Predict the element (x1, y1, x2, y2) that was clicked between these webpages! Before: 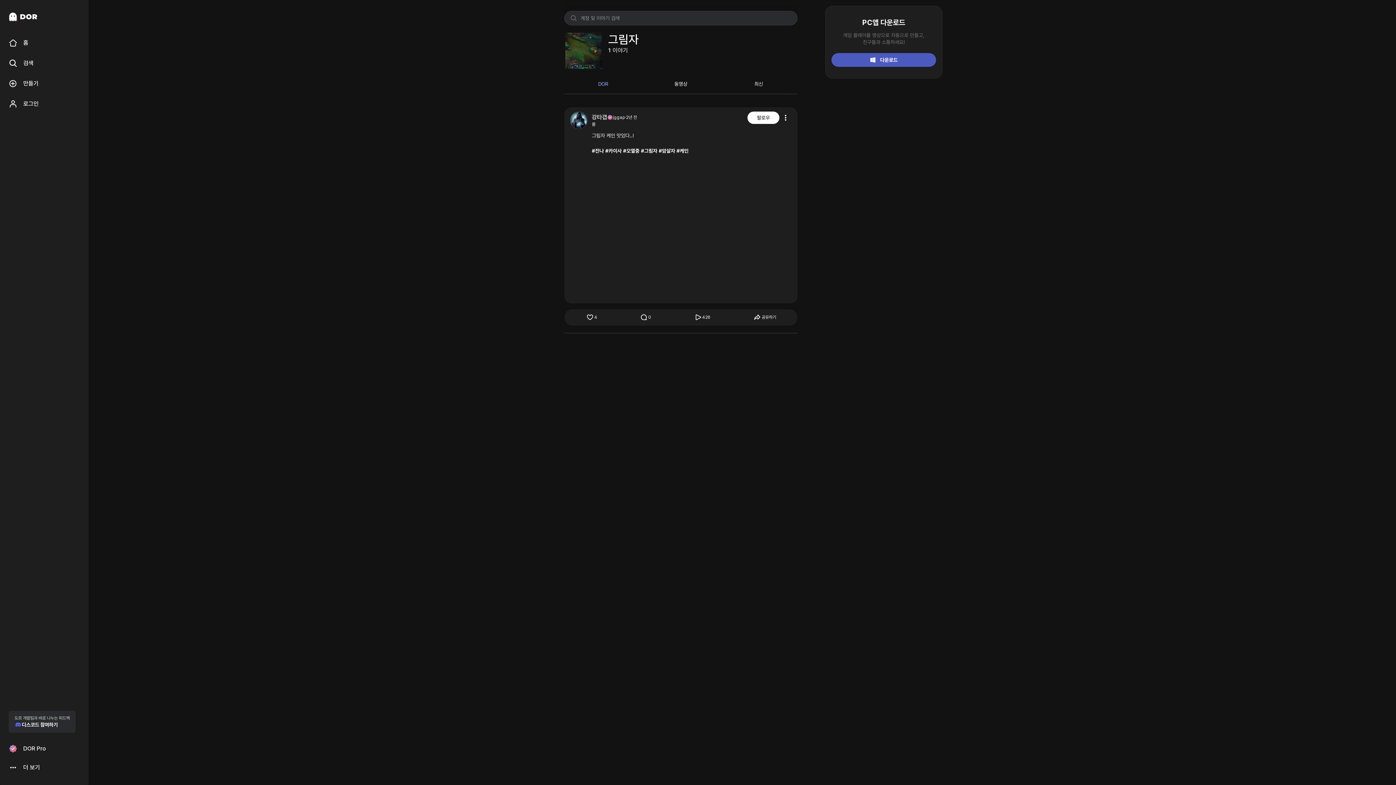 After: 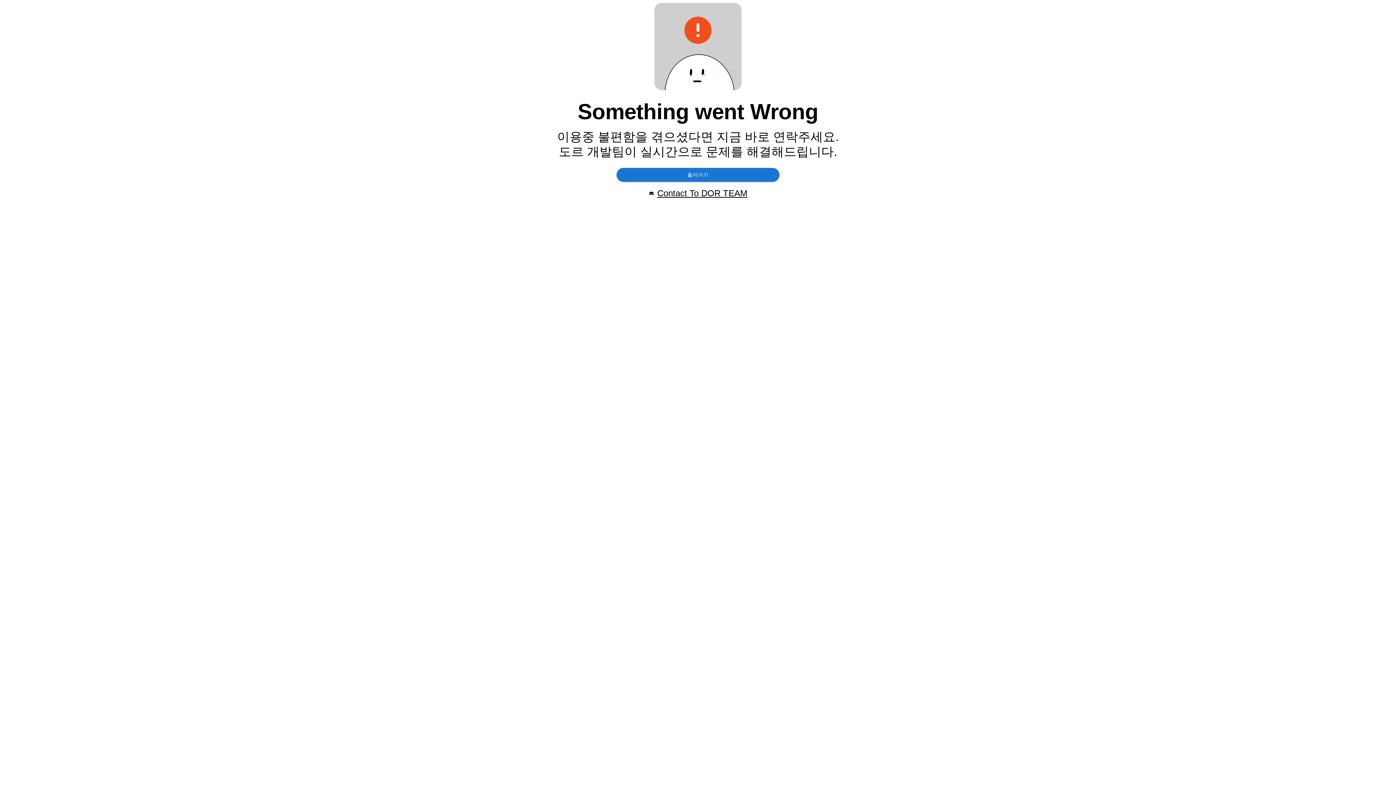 Action: label: jggap bbox: (613, 114, 625, 120)